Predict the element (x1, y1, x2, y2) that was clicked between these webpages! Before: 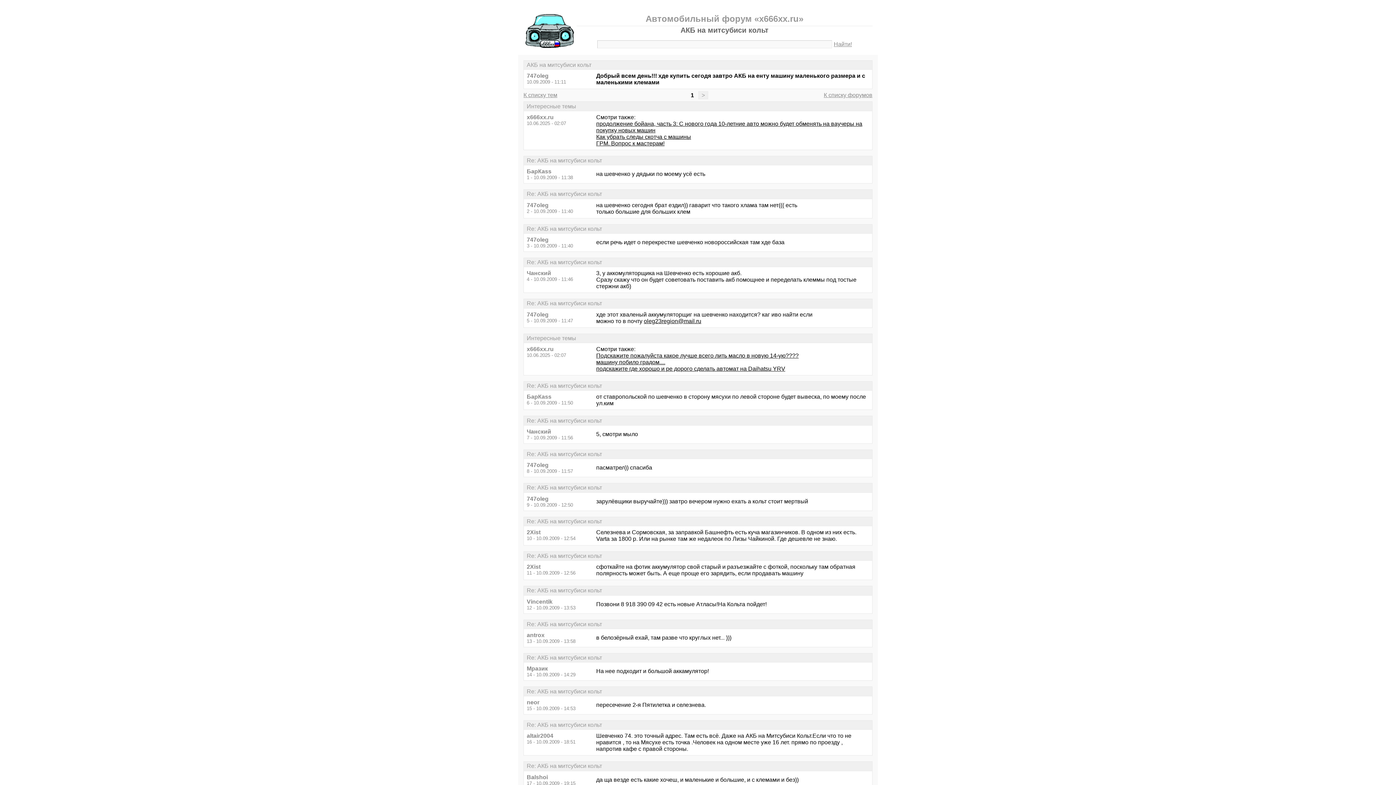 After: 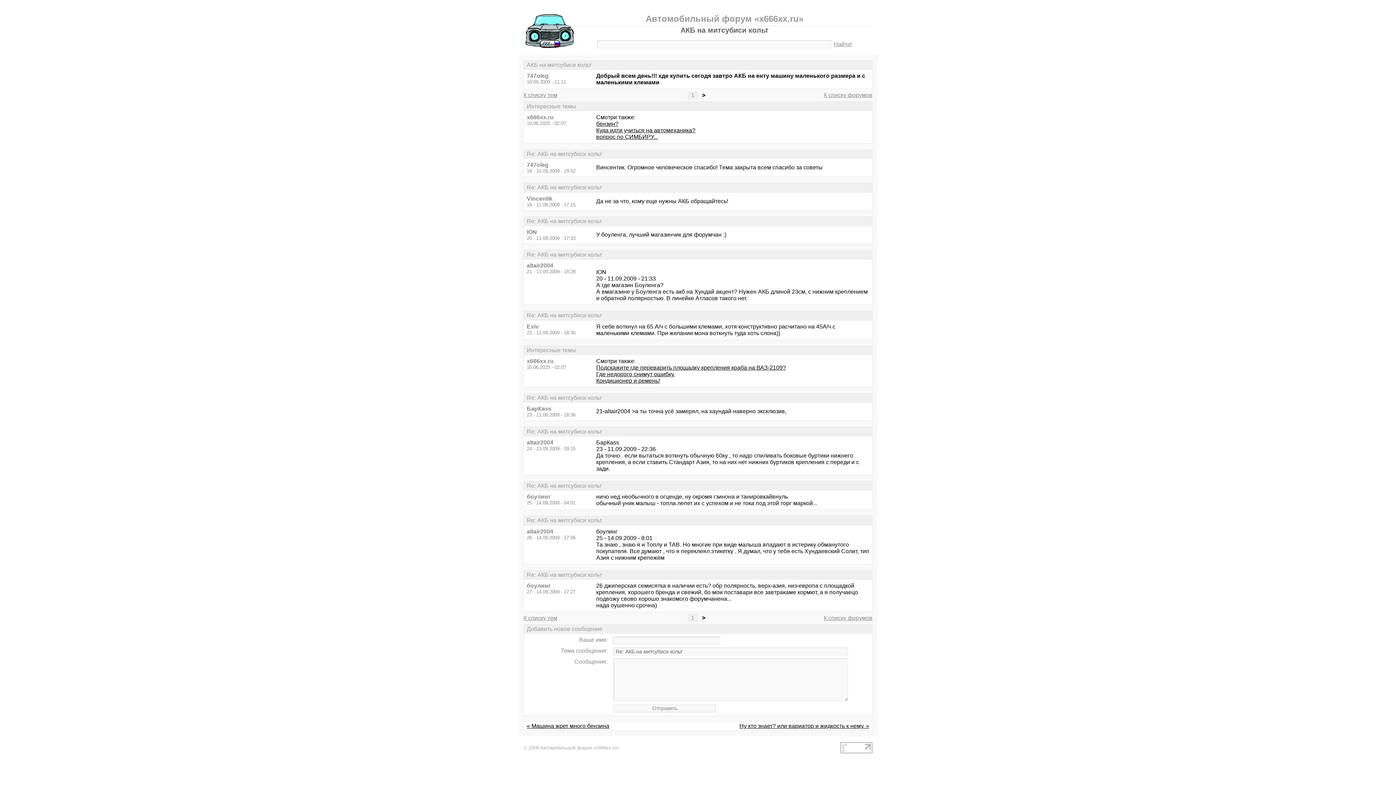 Action: bbox: (698, 91, 708, 99) label: >